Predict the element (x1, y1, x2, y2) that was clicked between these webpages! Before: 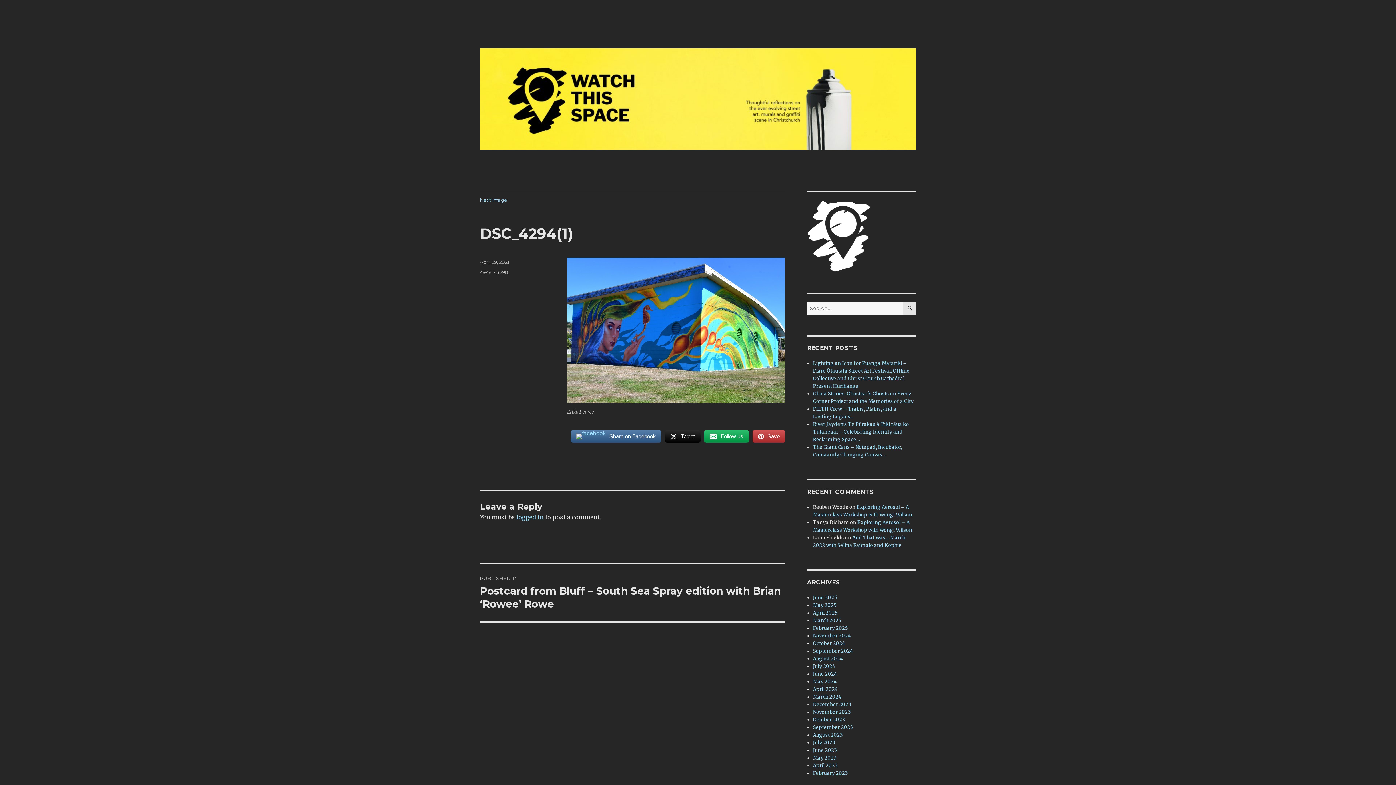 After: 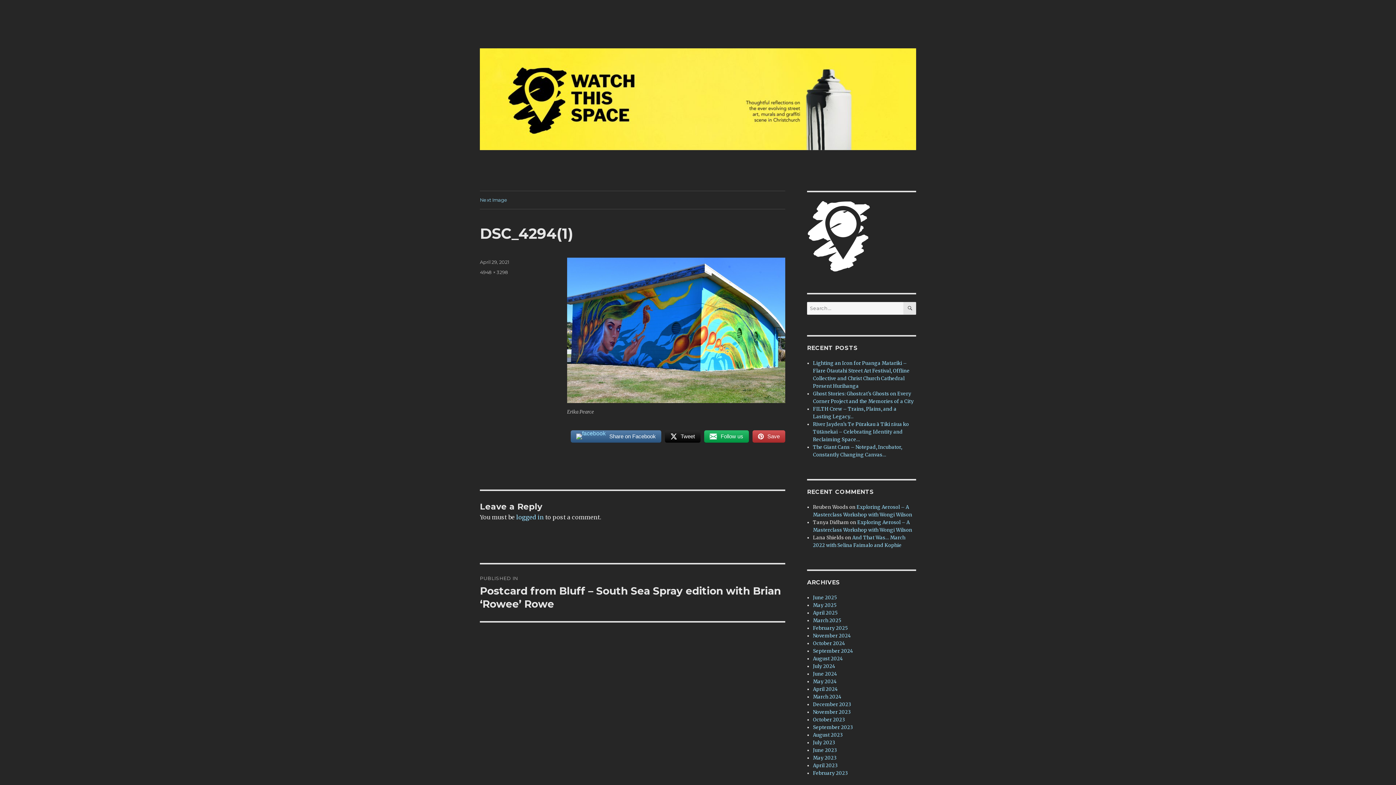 Action: bbox: (807, 232, 870, 239)